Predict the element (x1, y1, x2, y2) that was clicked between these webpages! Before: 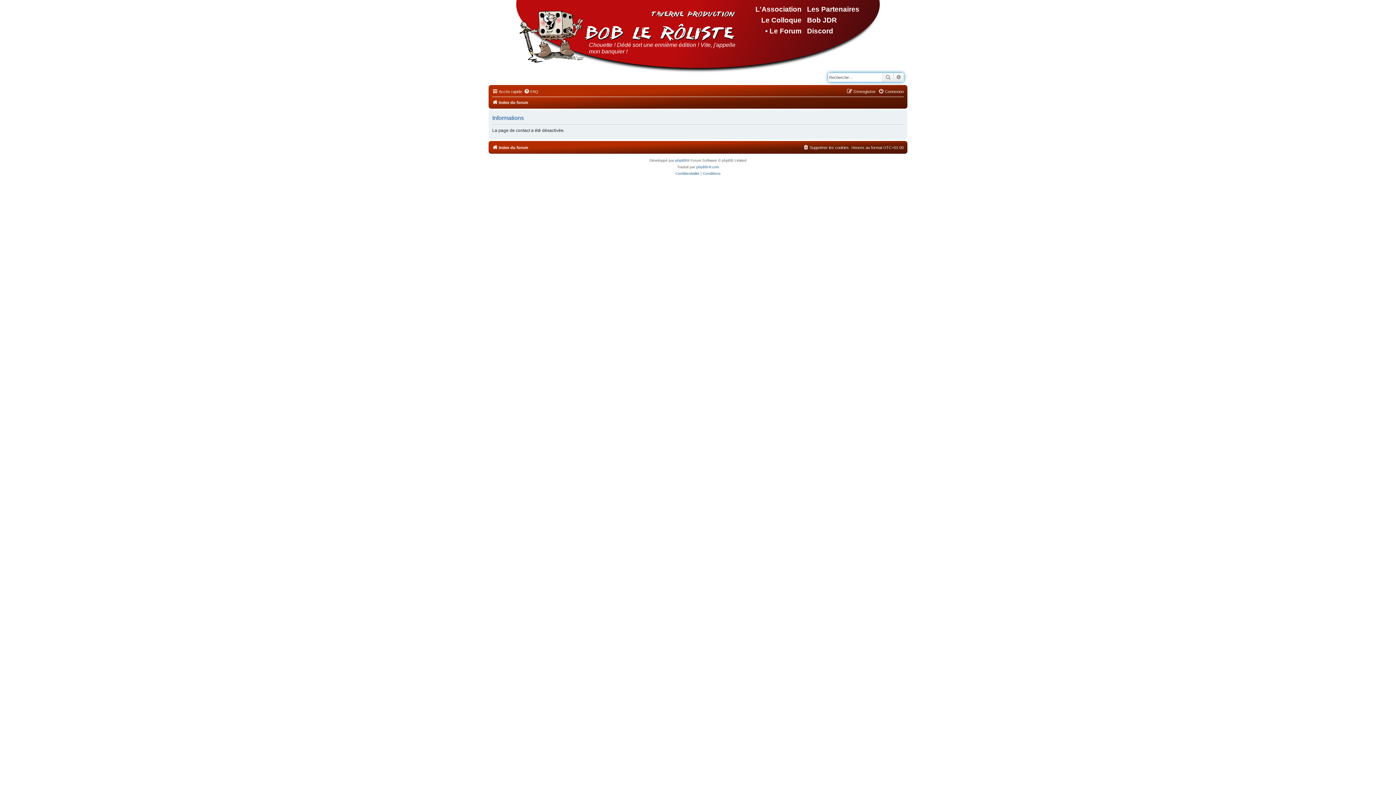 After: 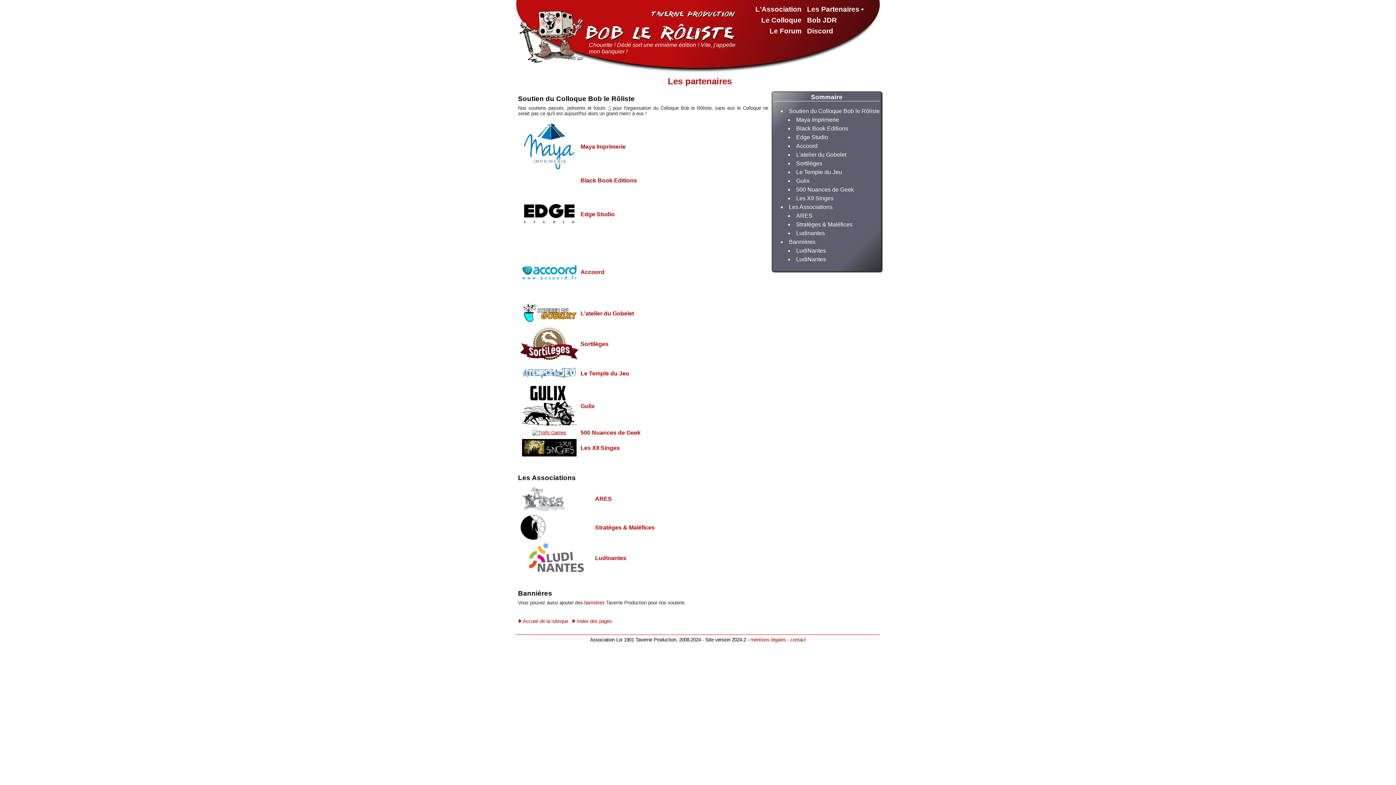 Action: label: Les Partenaires bbox: (807, 5, 859, 13)